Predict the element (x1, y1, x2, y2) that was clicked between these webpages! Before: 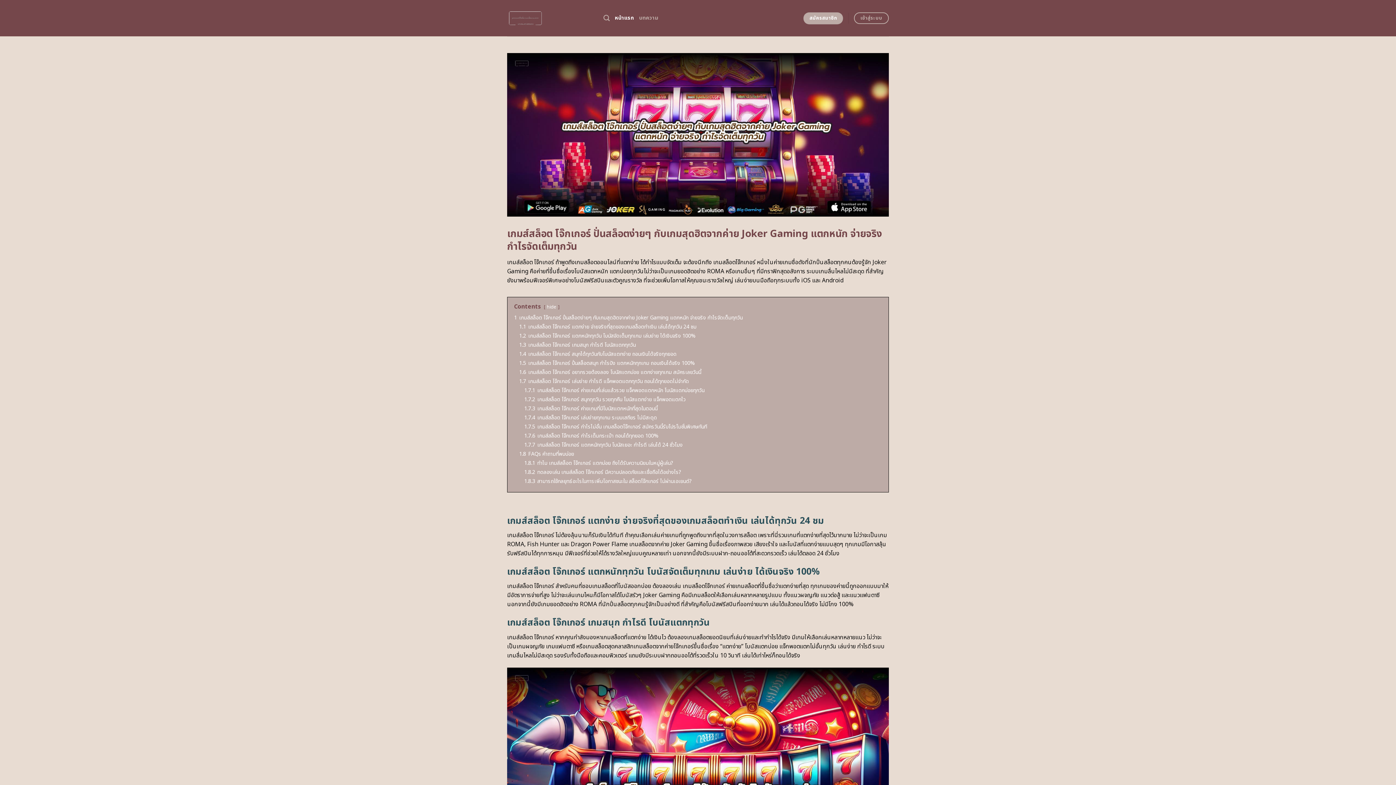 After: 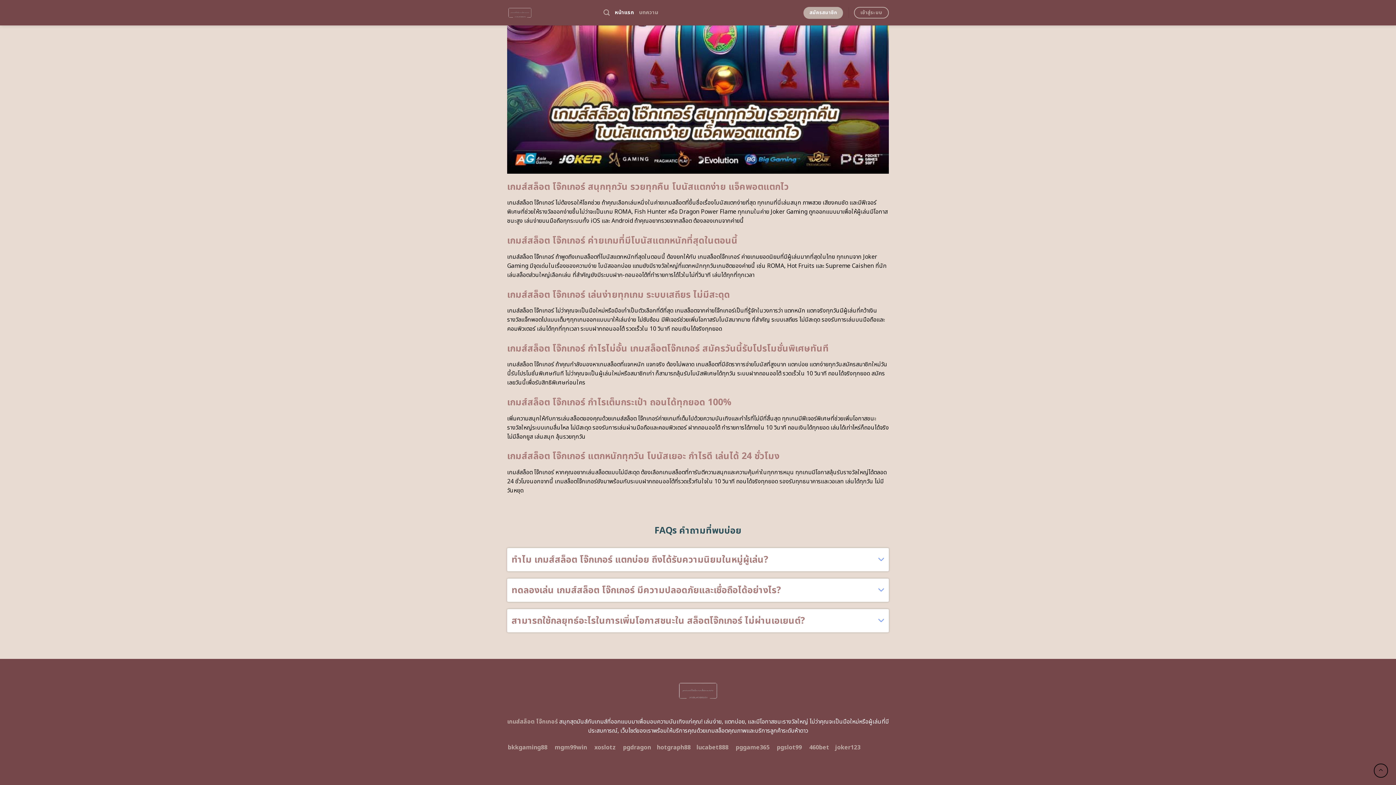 Action: bbox: (524, 404, 657, 412) label: 1.7.3 เกมส์สล็อต โจ๊กเกอร์ ค่ายเกมที่มีโบนัสแตกหนักที่สุดในตอนนี้